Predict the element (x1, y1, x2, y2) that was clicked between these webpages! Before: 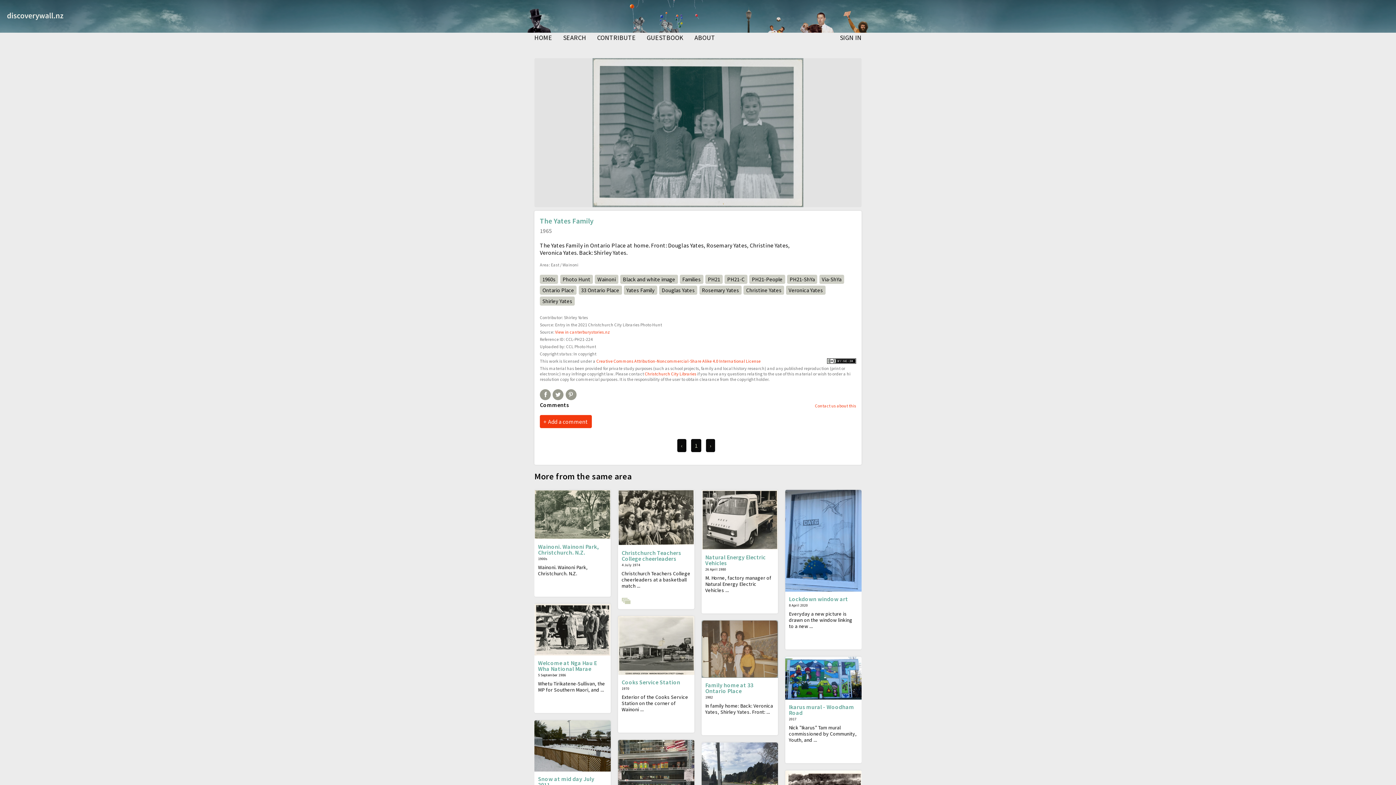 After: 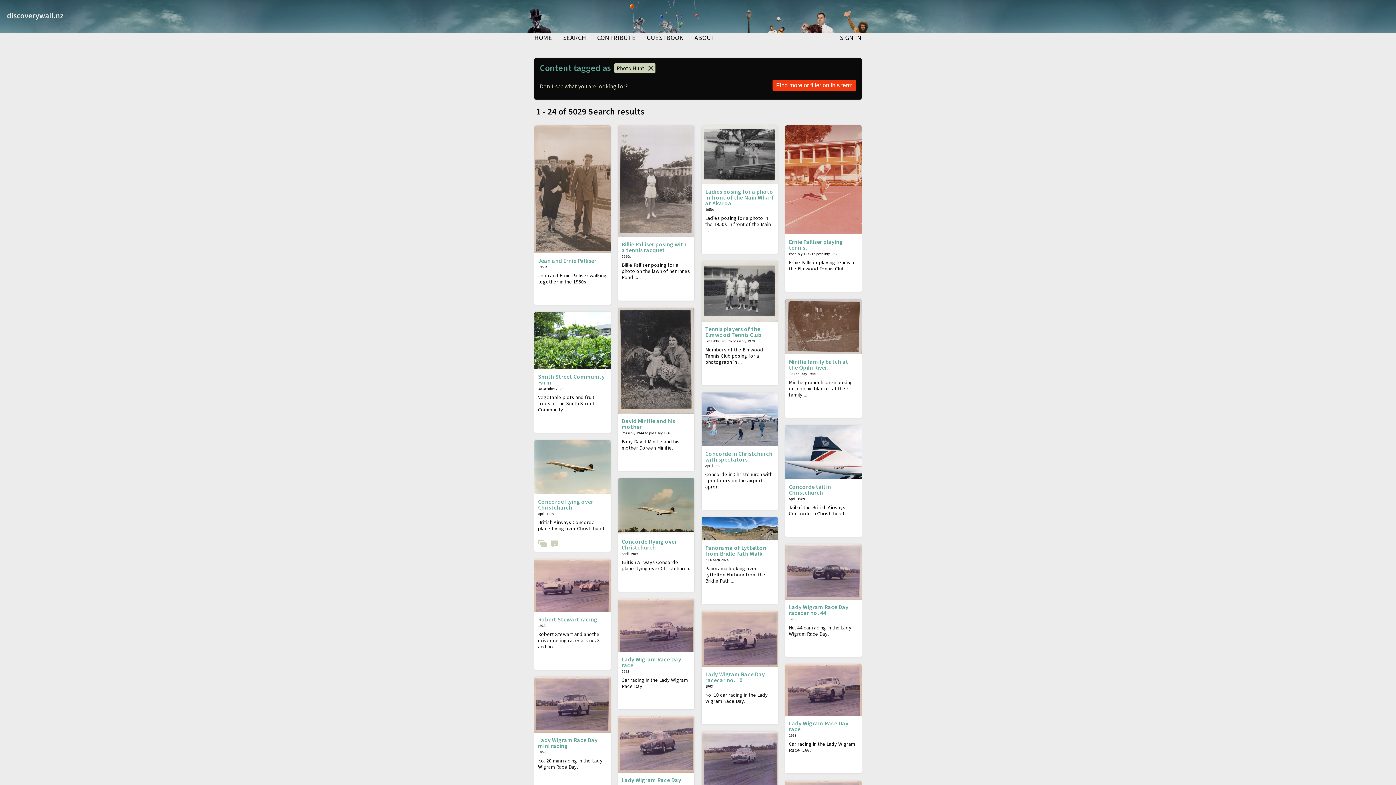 Action: bbox: (560, 274, 593, 284) label: Photo Hunt